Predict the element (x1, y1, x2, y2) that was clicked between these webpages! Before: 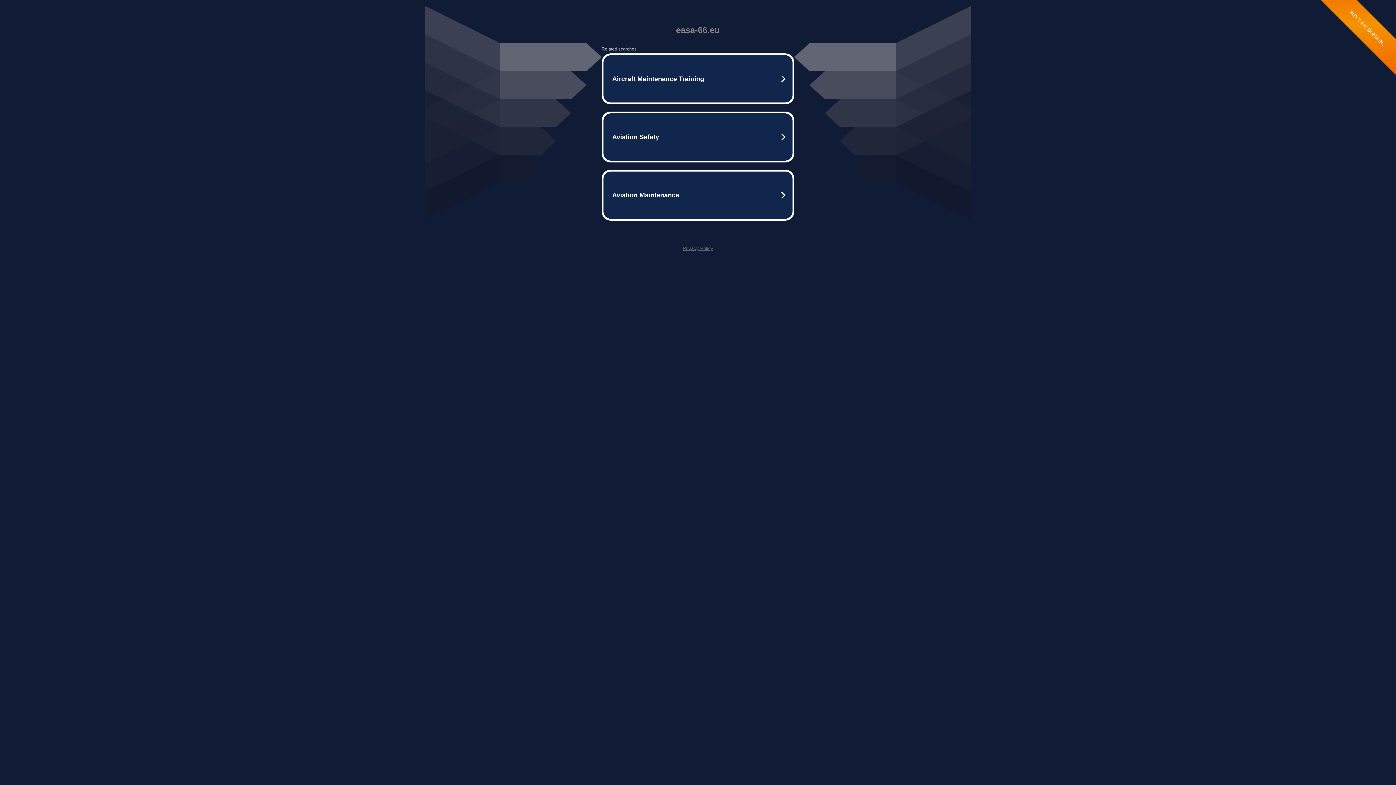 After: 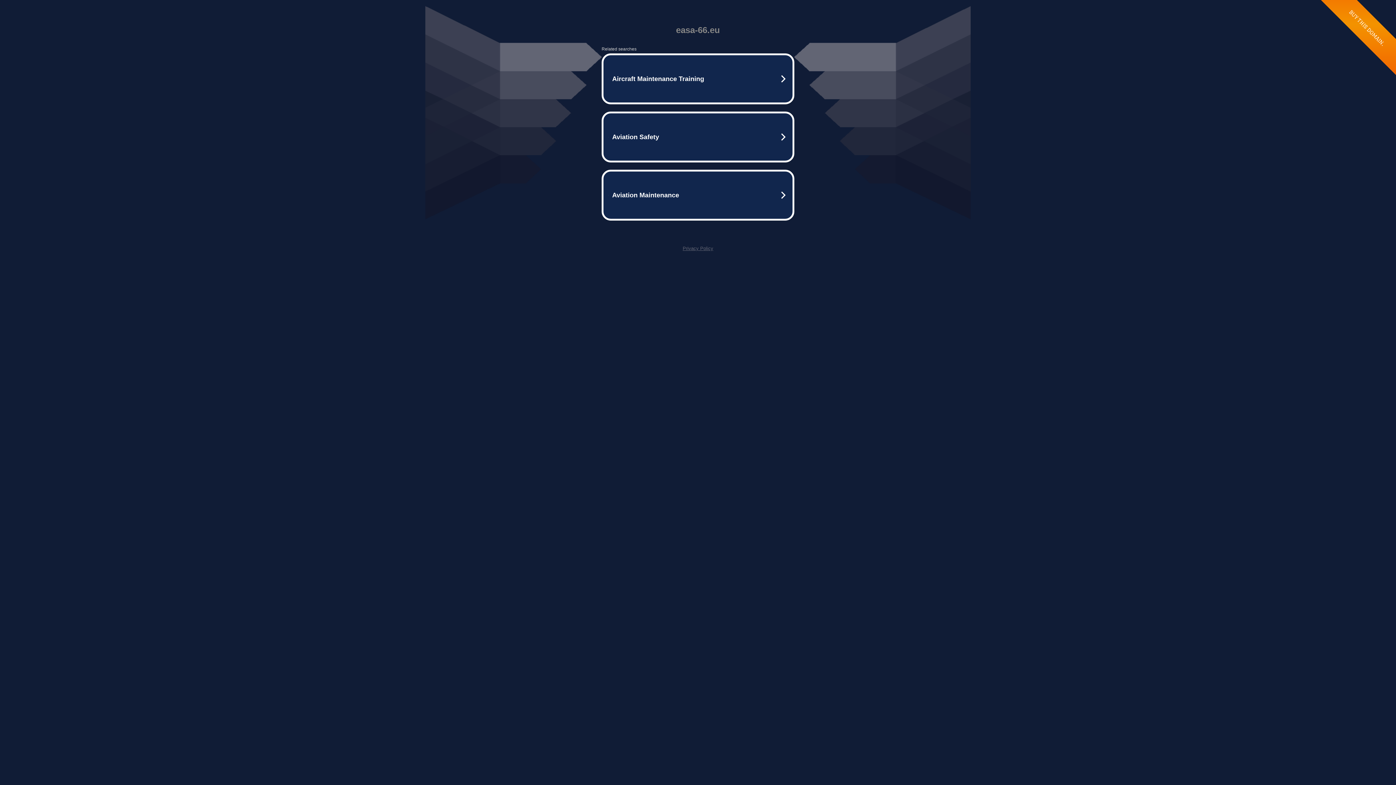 Action: label: Privacy Policy bbox: (682, 245, 713, 251)